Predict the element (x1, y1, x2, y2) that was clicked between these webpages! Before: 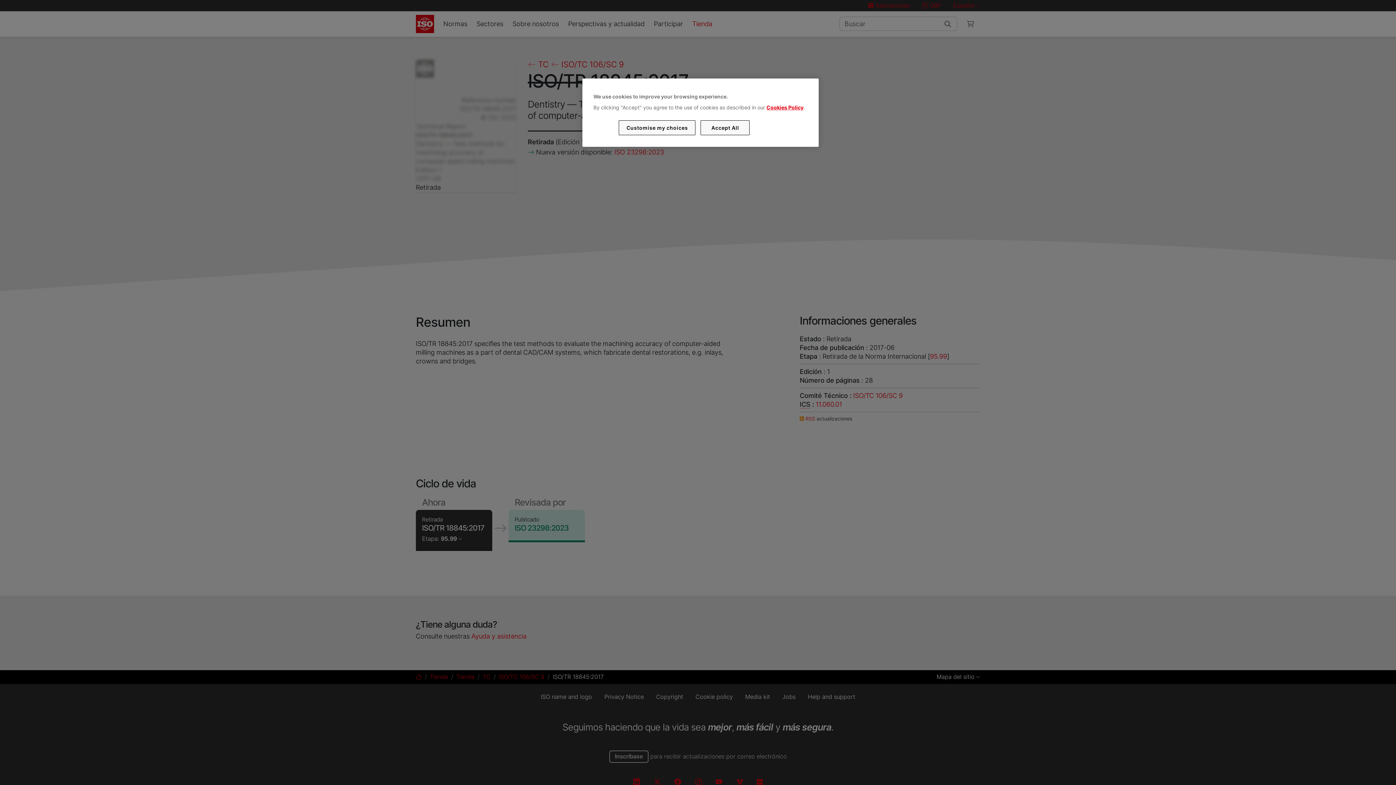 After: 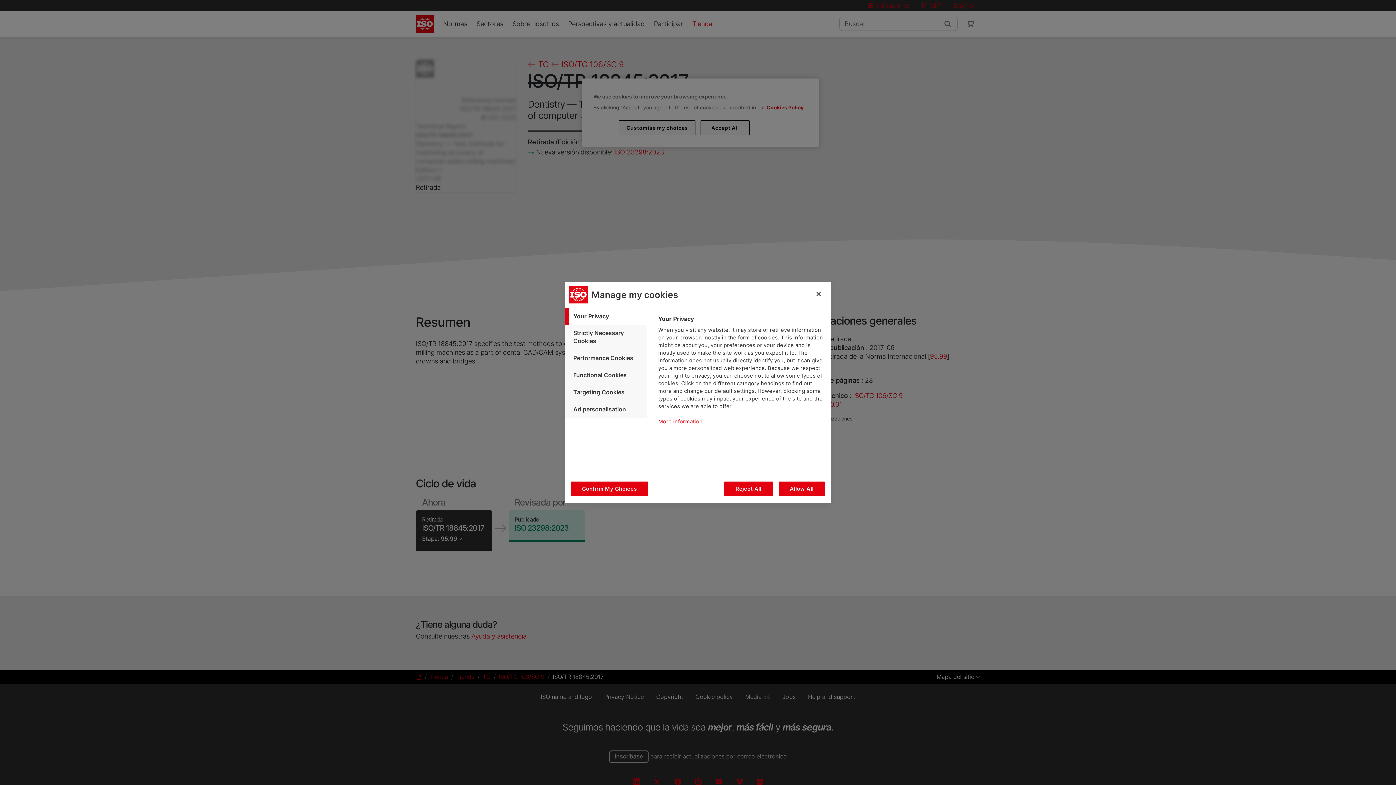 Action: bbox: (619, 120, 695, 135) label: Customise my choices